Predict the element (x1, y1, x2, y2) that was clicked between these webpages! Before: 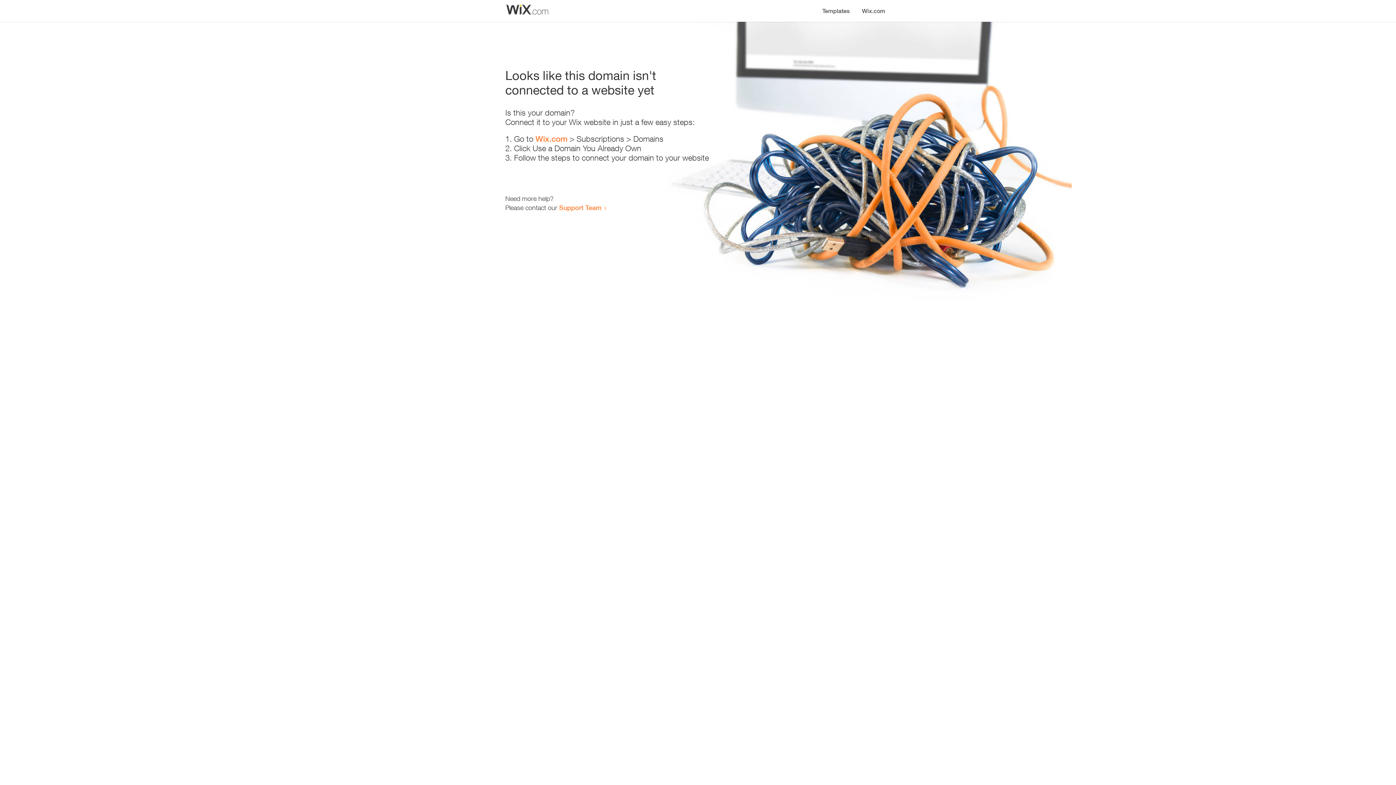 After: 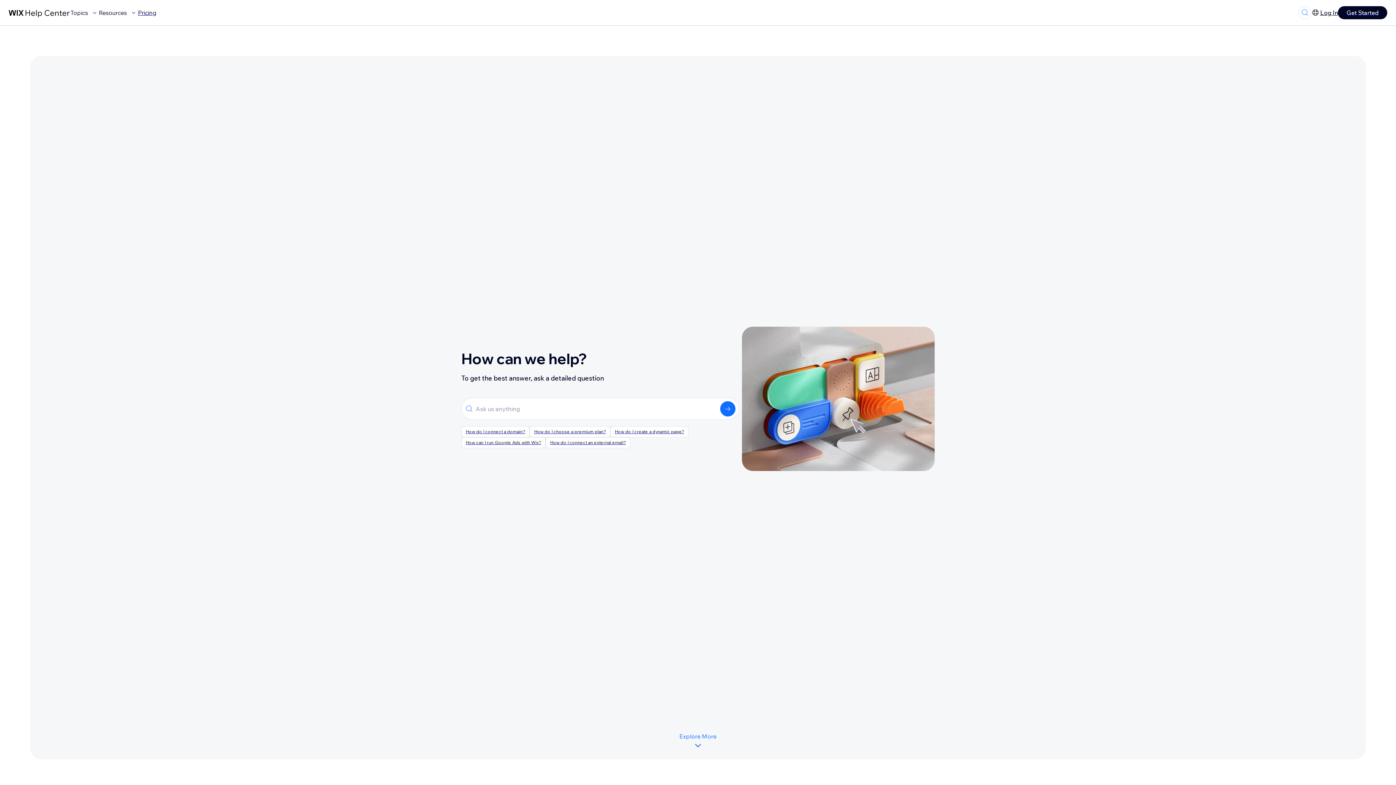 Action: bbox: (559, 203, 601, 211) label: Support Team